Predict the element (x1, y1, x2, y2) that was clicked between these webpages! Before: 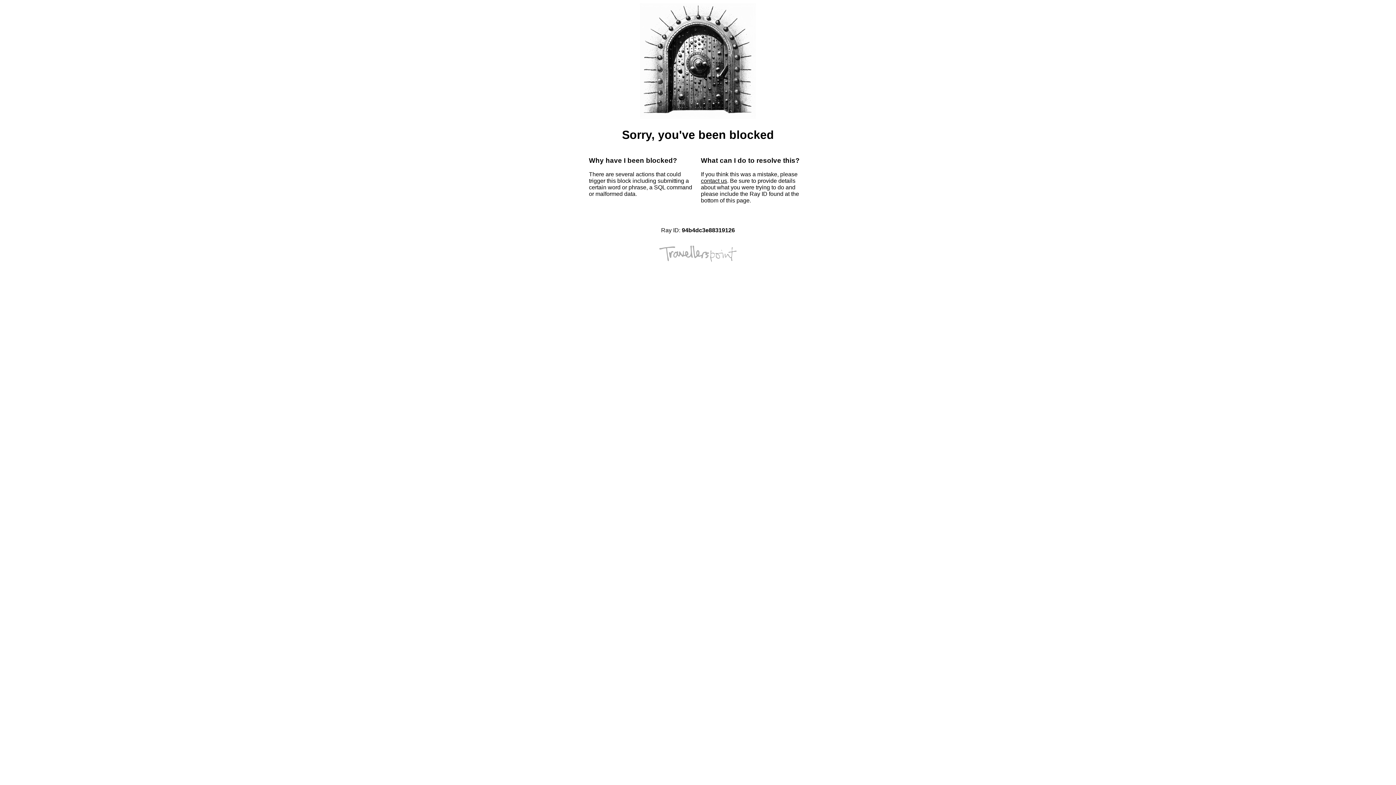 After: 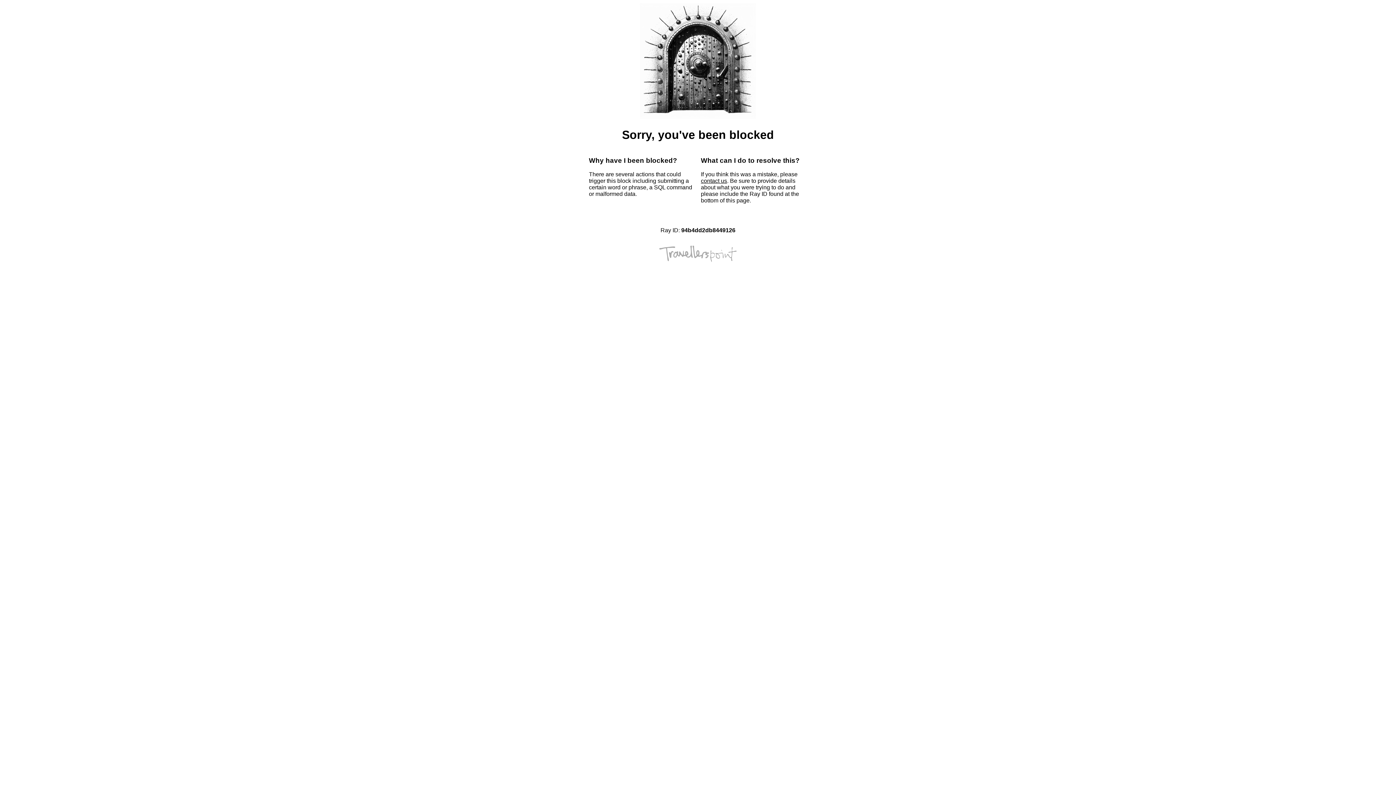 Action: label: contact us bbox: (701, 177, 727, 184)